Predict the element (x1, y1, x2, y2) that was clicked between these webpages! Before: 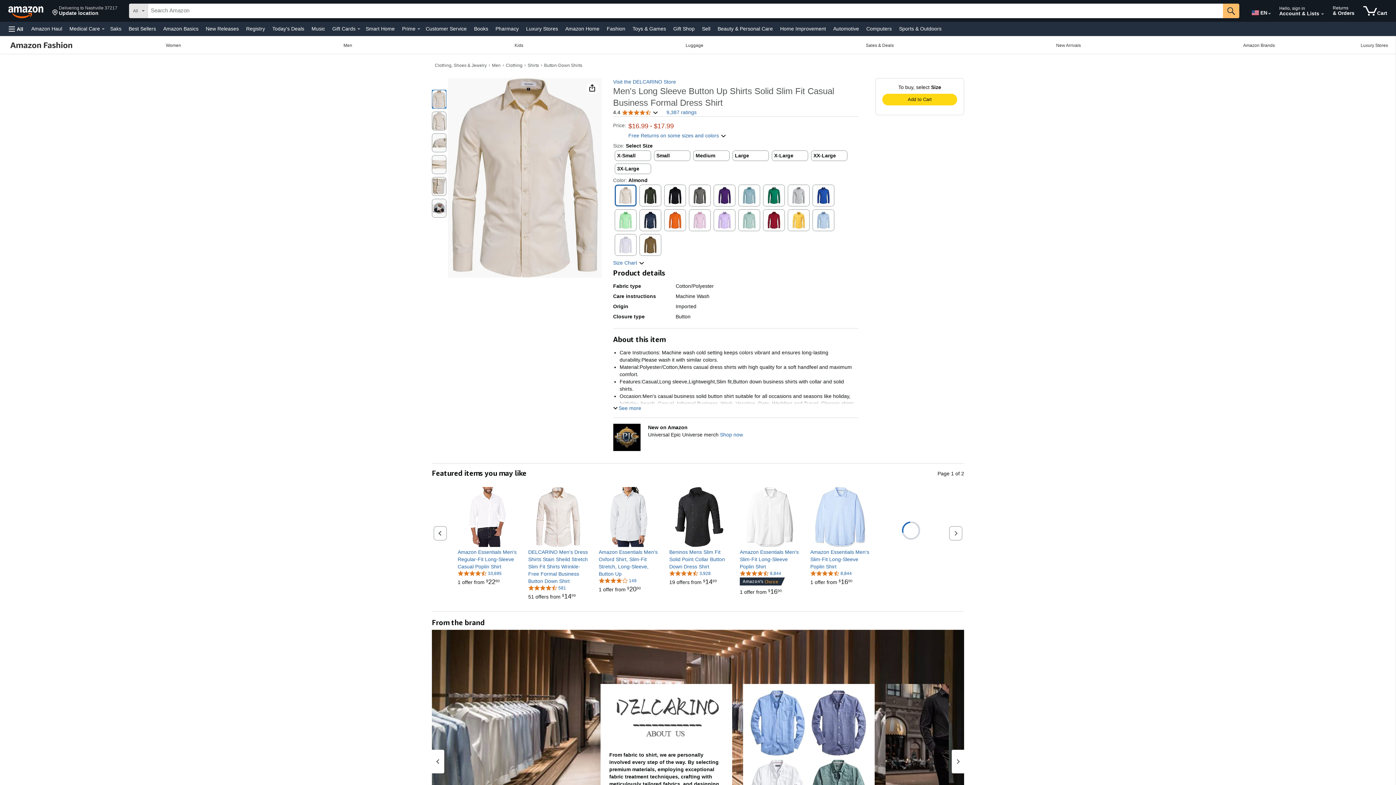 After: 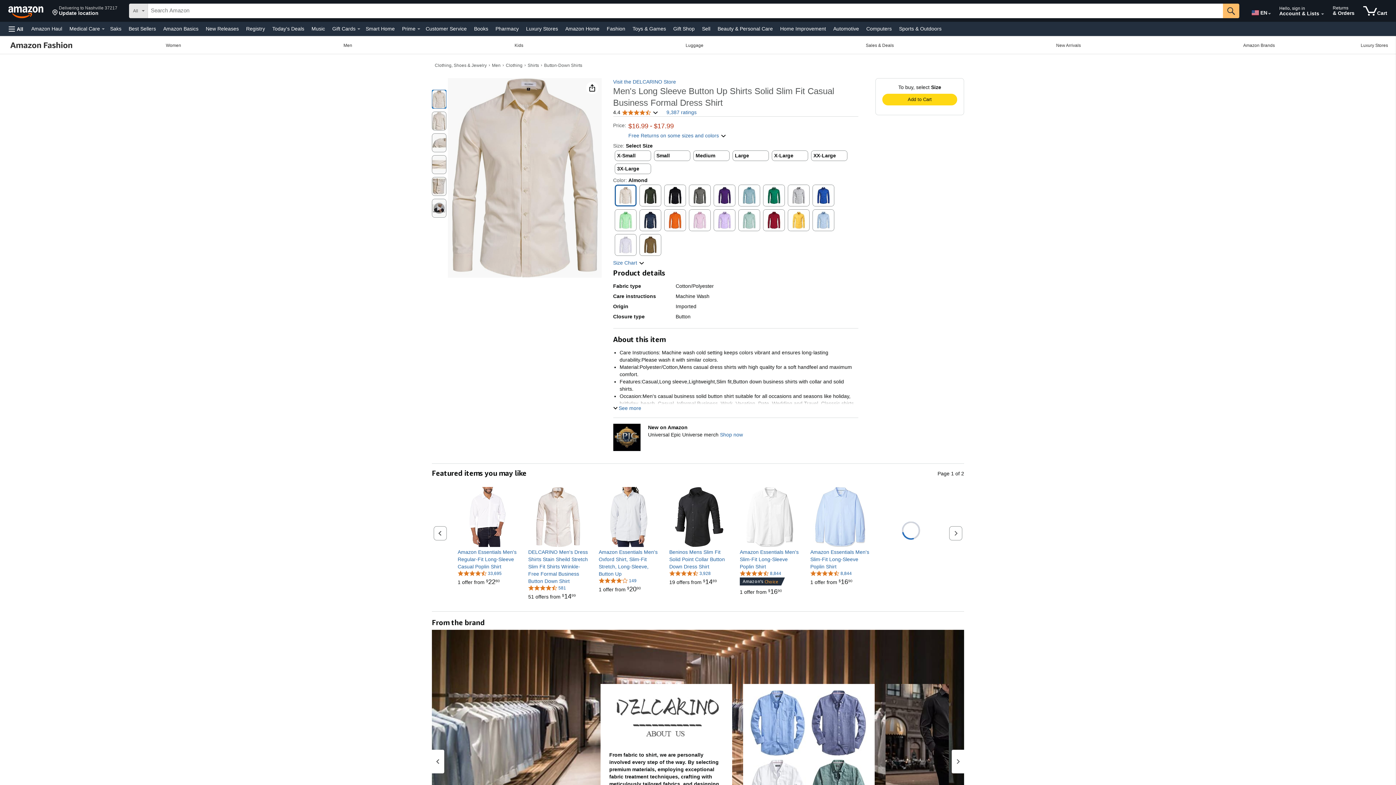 Action: bbox: (809, 689, 868, 757)